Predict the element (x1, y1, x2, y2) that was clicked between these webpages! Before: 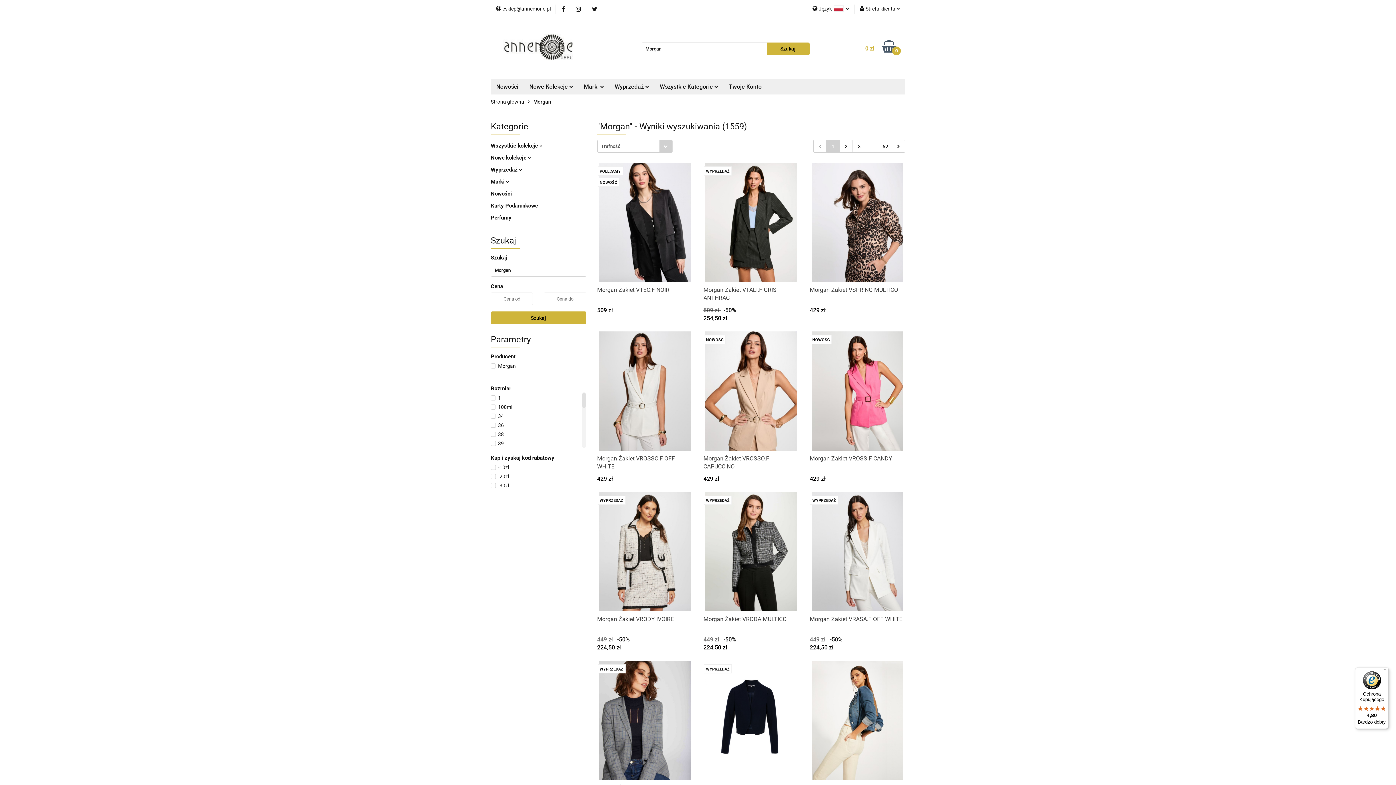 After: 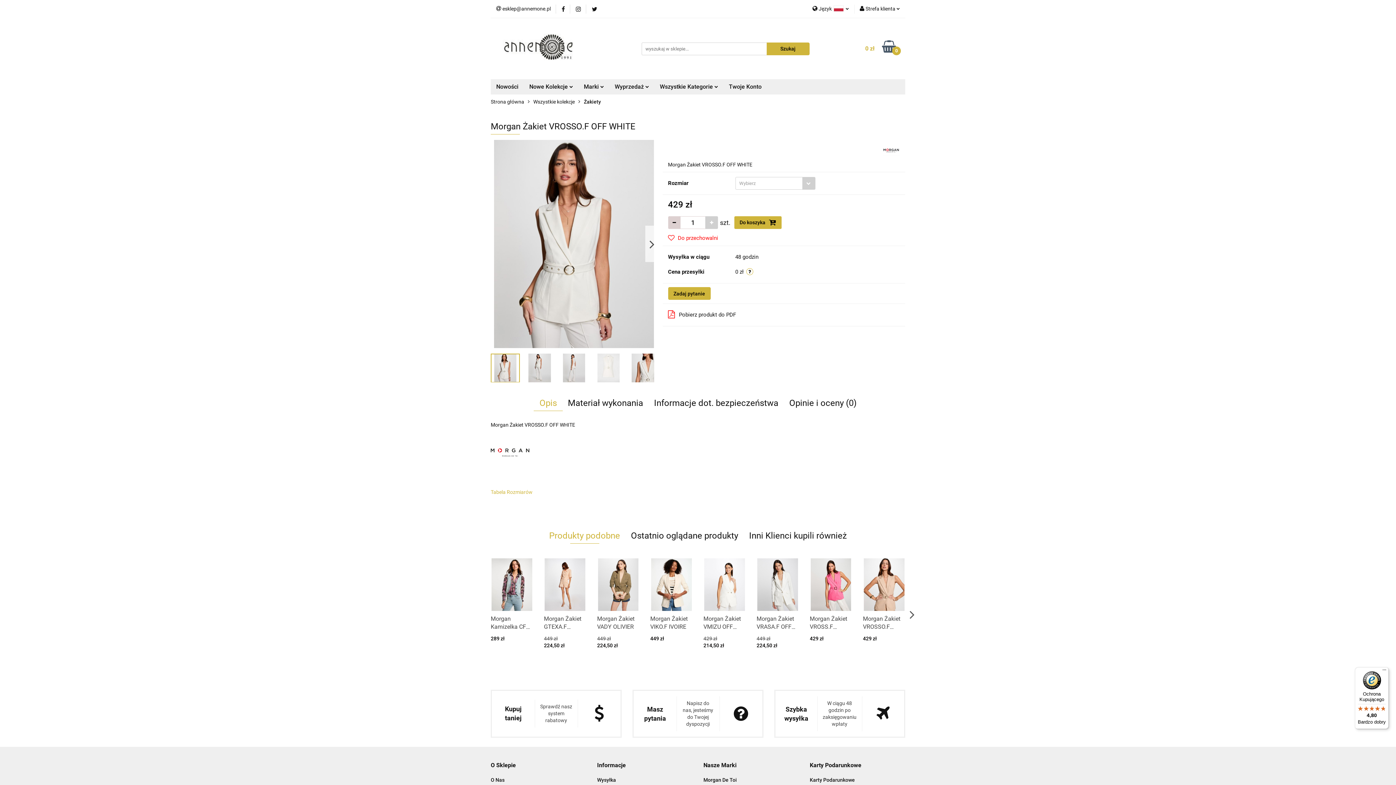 Action: bbox: (597, 455, 692, 471) label: Morgan Żakiet VROSSO.F OFF WHITE